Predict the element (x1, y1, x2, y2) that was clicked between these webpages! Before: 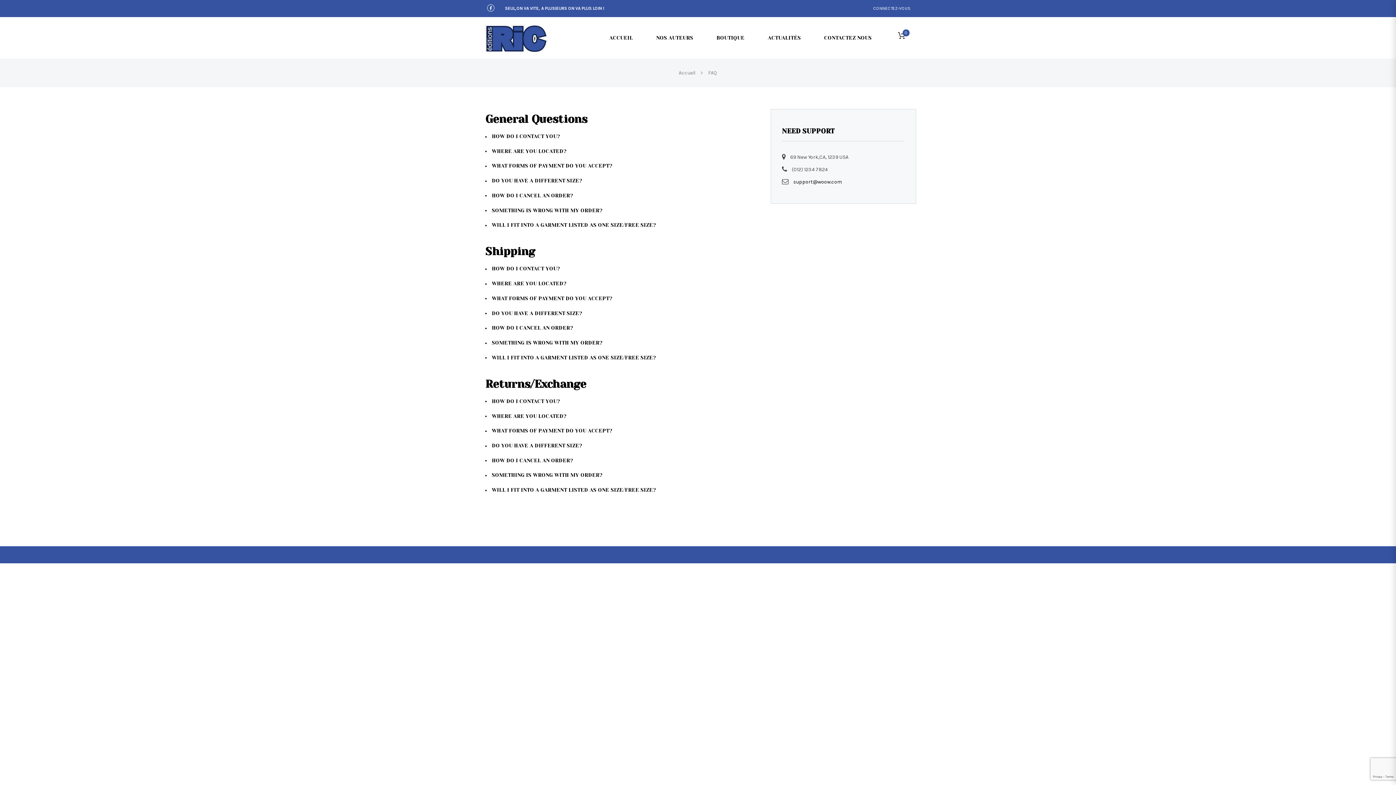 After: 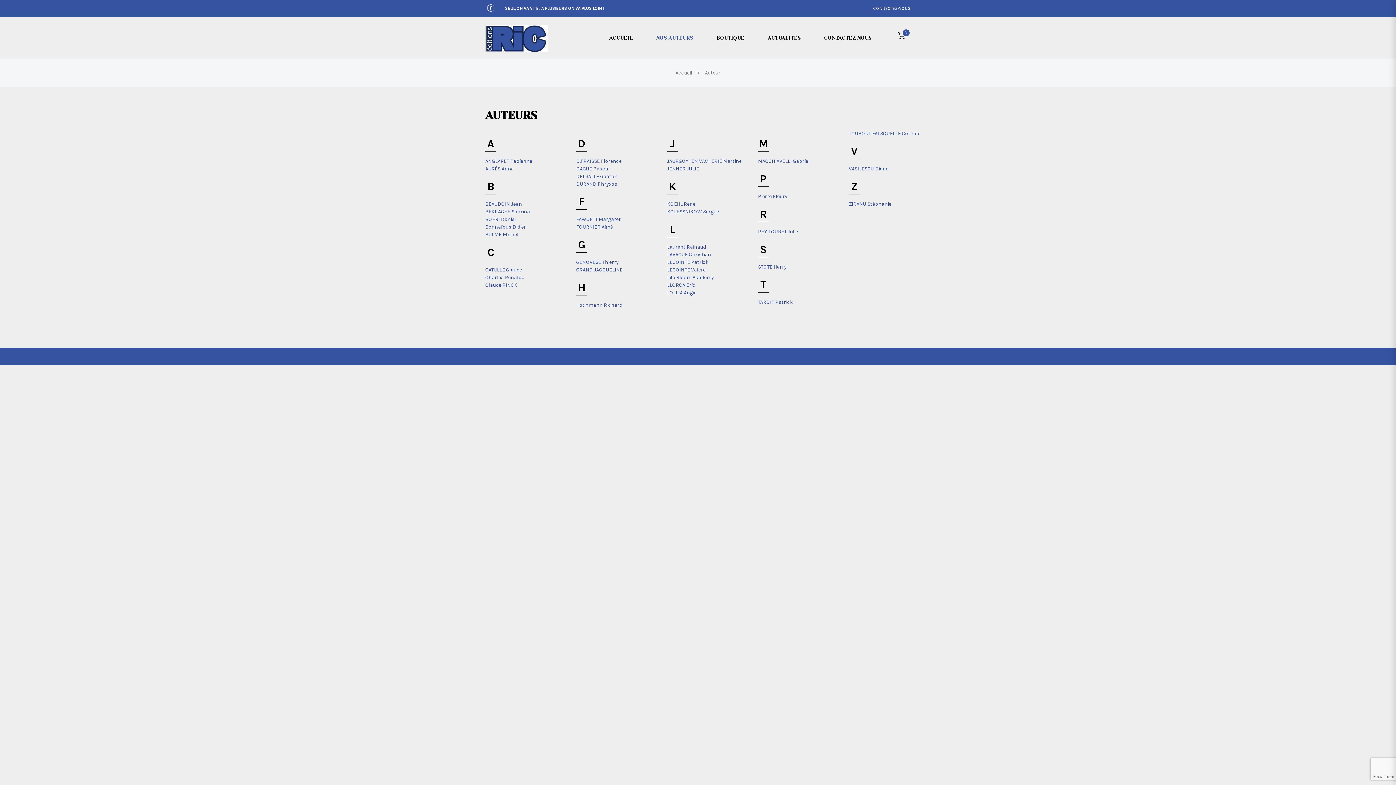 Action: bbox: (645, 17, 704, 58) label: NOS AUTEURS